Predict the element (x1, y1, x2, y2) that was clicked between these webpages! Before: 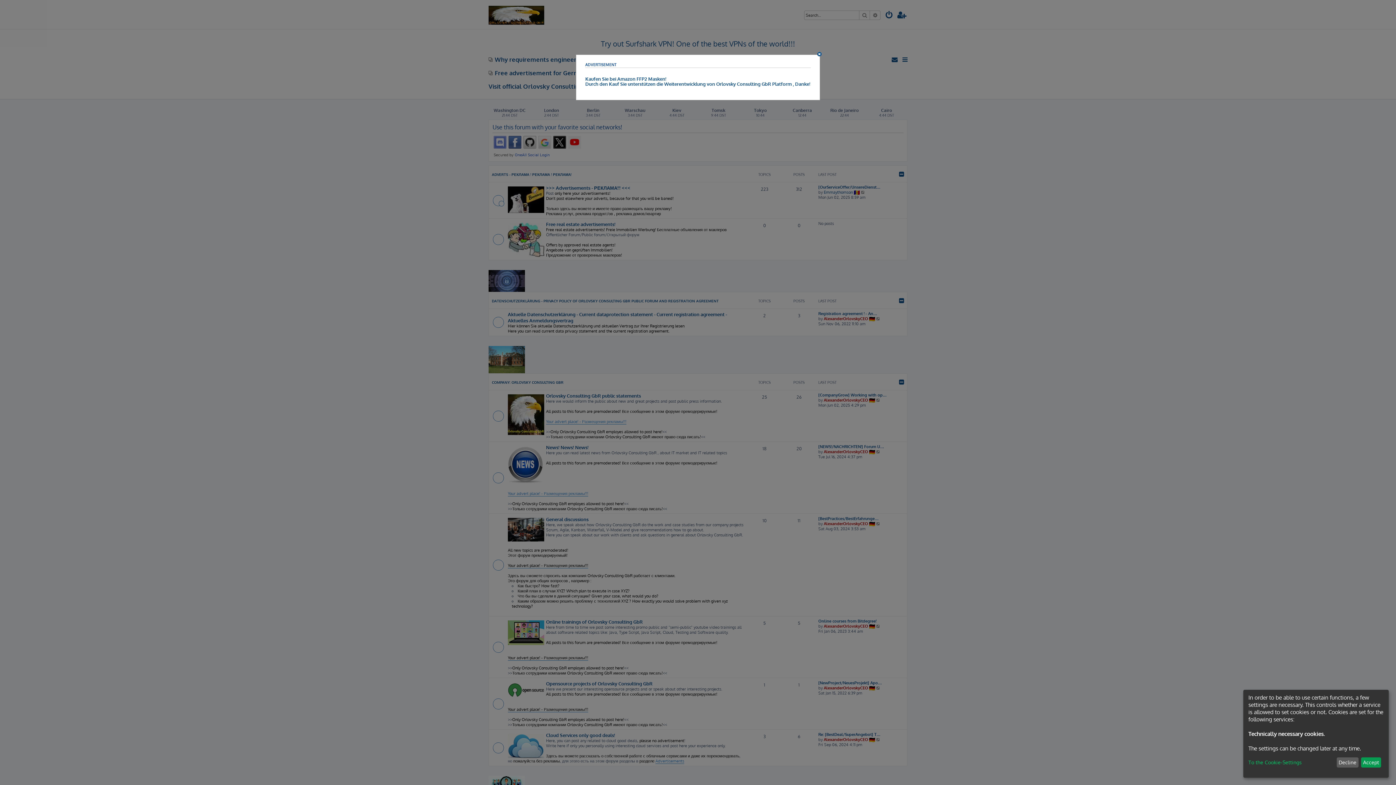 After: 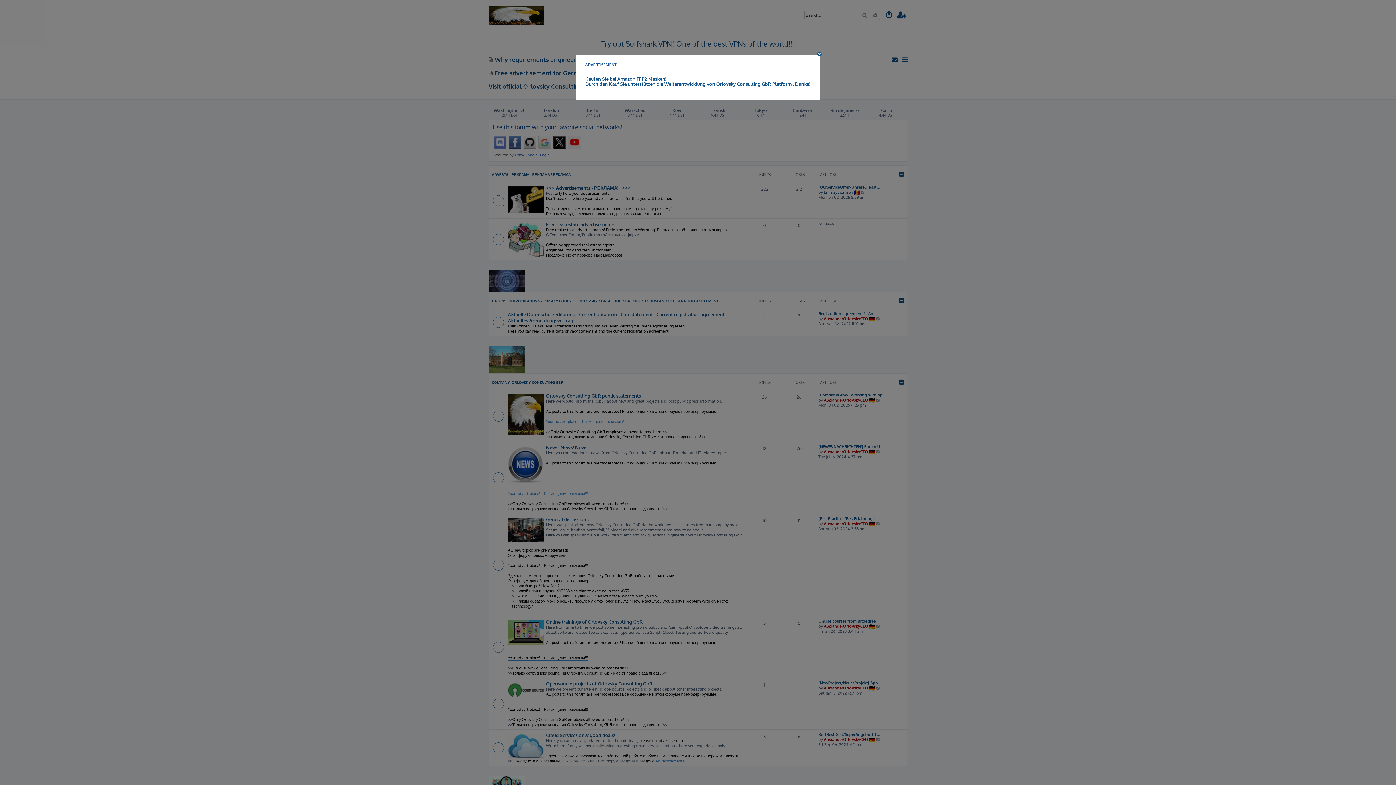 Action: label: Accept bbox: (1361, 757, 1381, 768)